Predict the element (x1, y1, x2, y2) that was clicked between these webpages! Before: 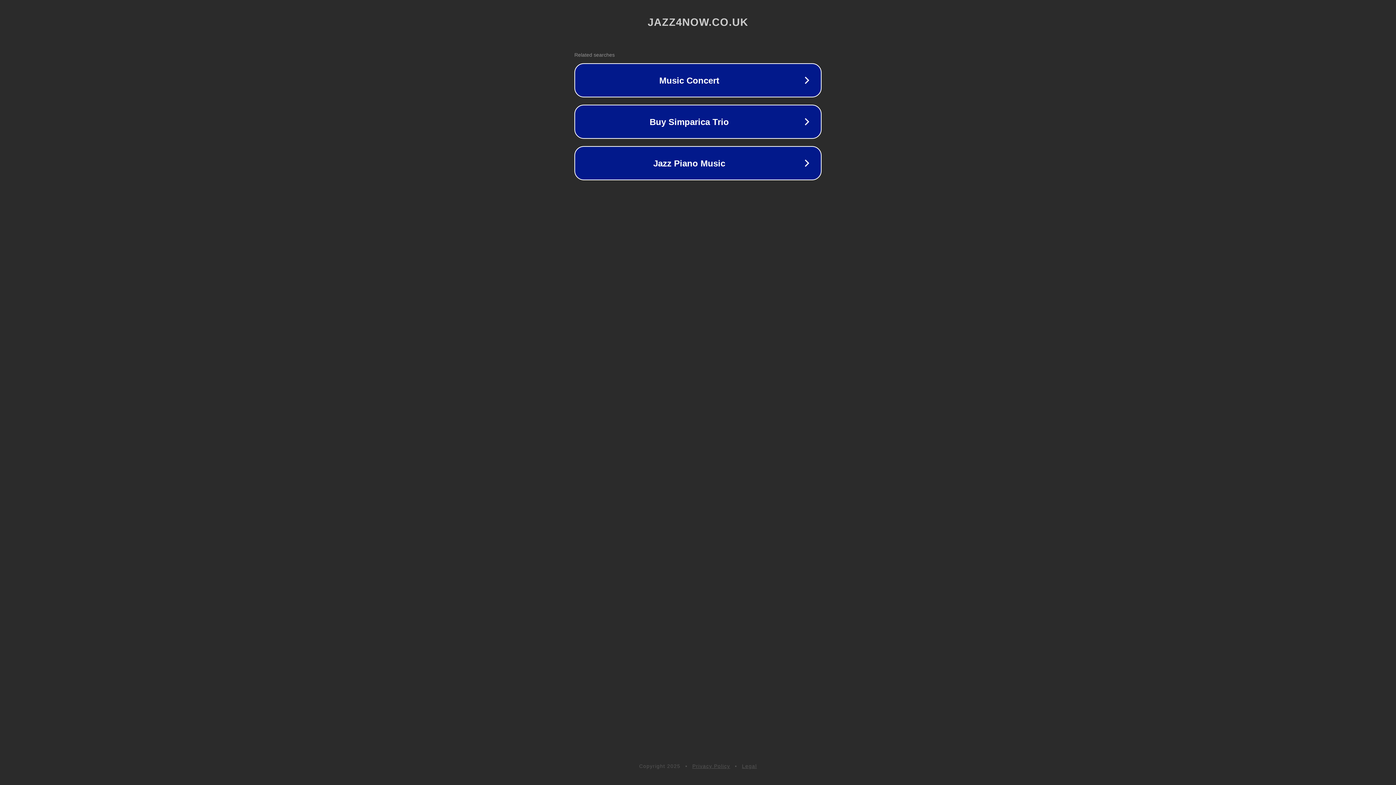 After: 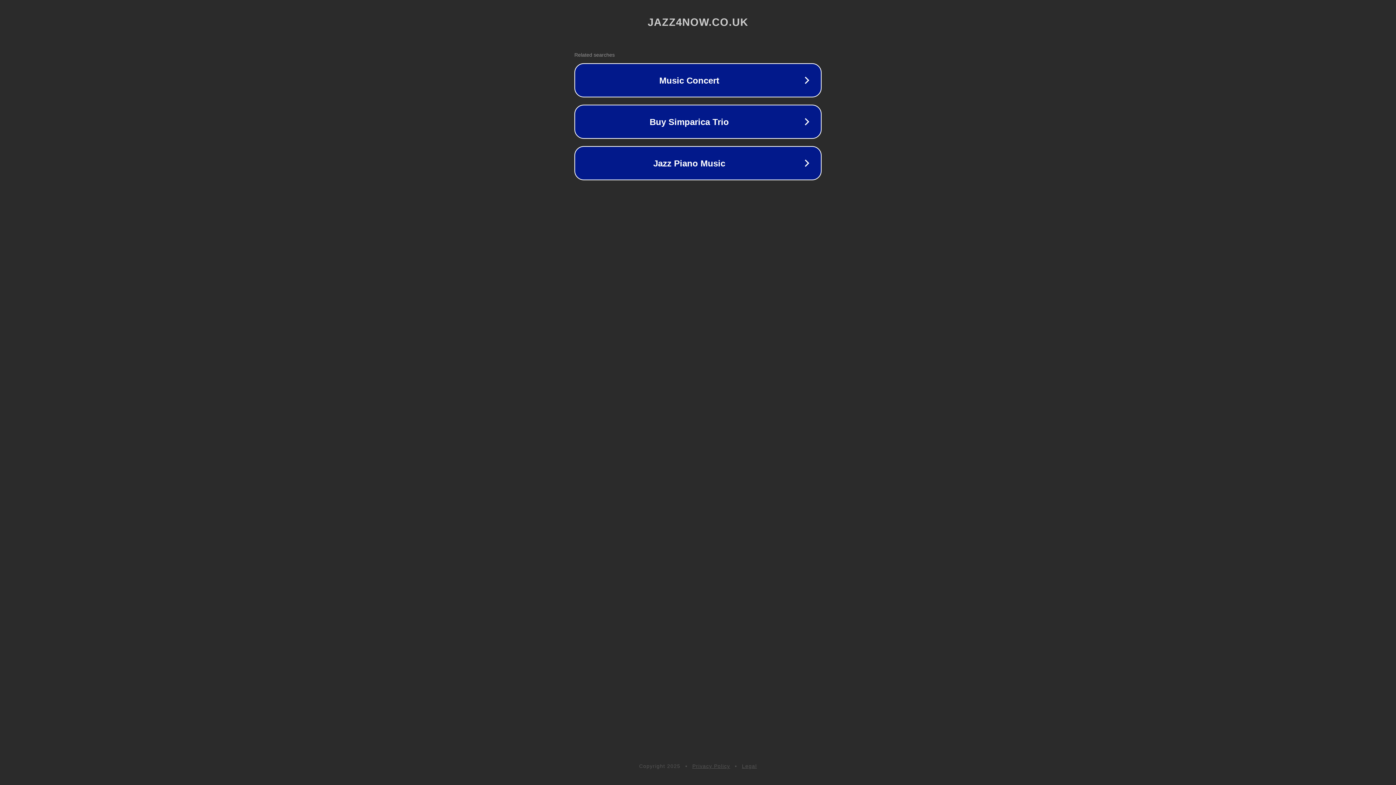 Action: label: Privacy Policy bbox: (692, 763, 730, 769)